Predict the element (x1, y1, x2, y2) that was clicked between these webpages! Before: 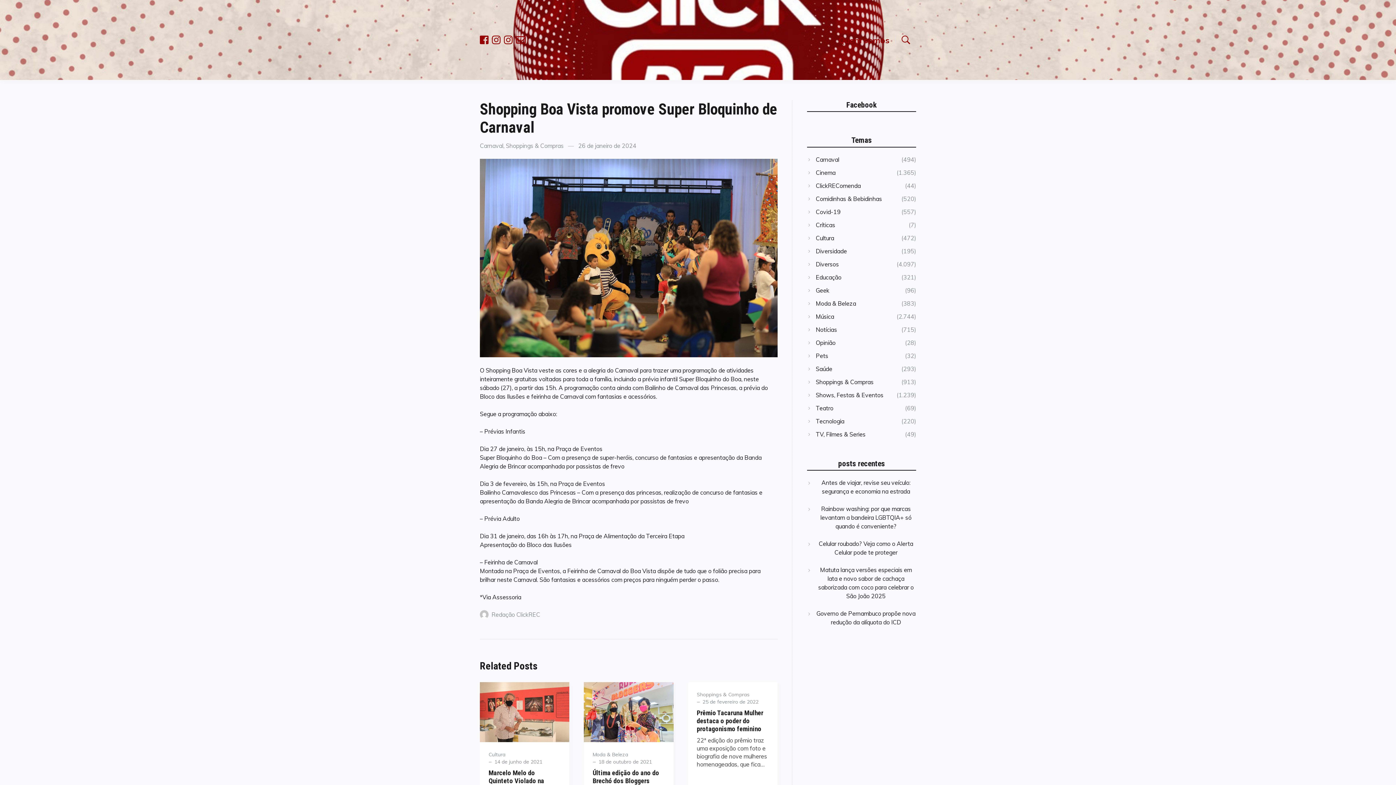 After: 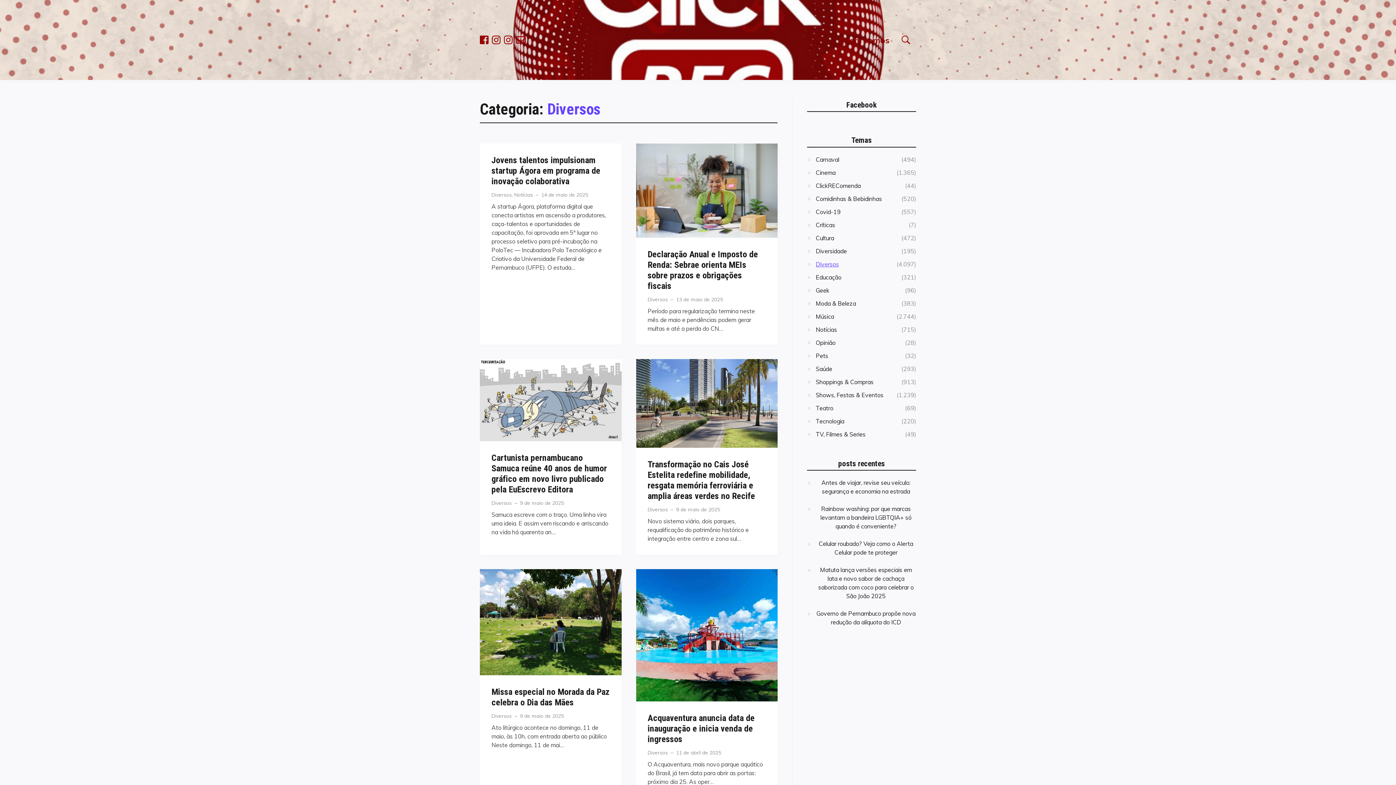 Action: label: Diversos bbox: (816, 259, 839, 268)